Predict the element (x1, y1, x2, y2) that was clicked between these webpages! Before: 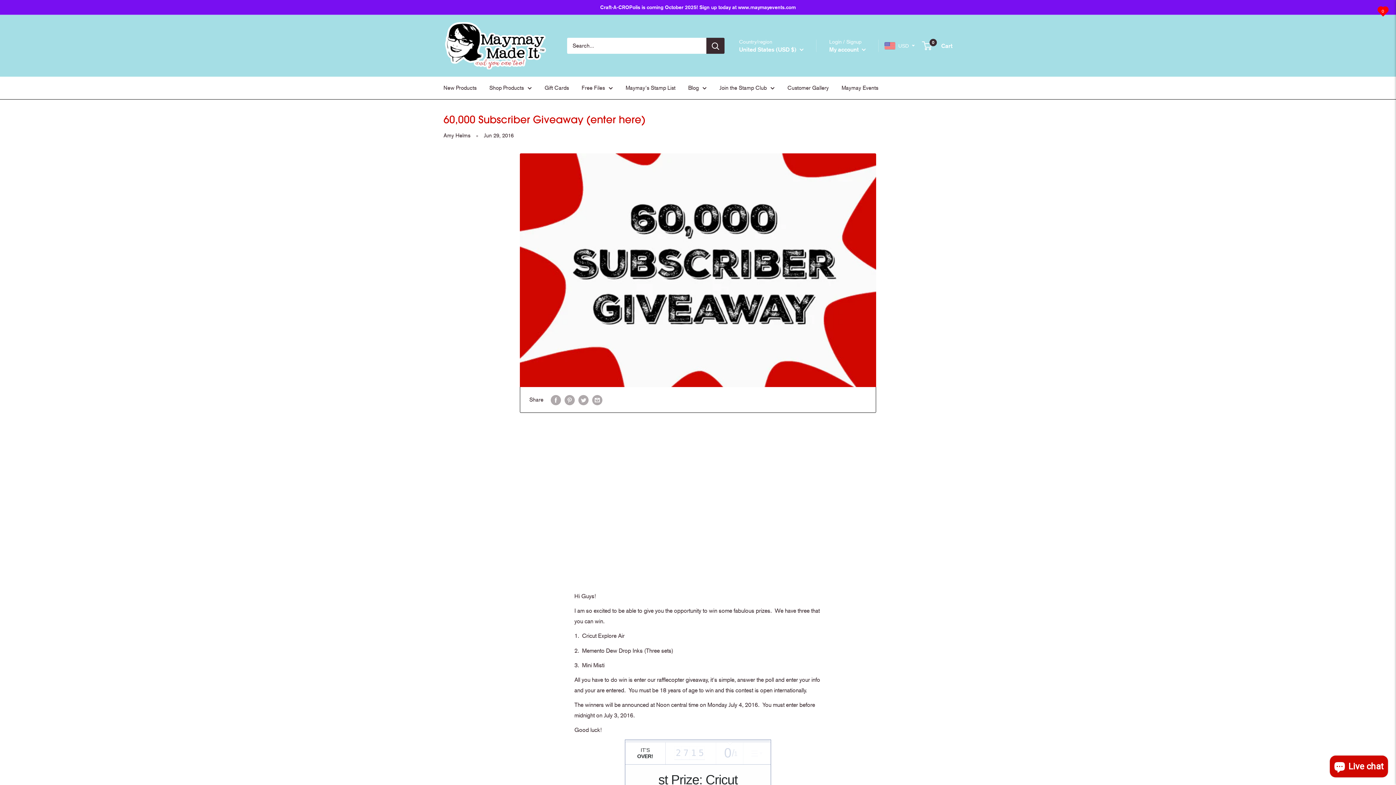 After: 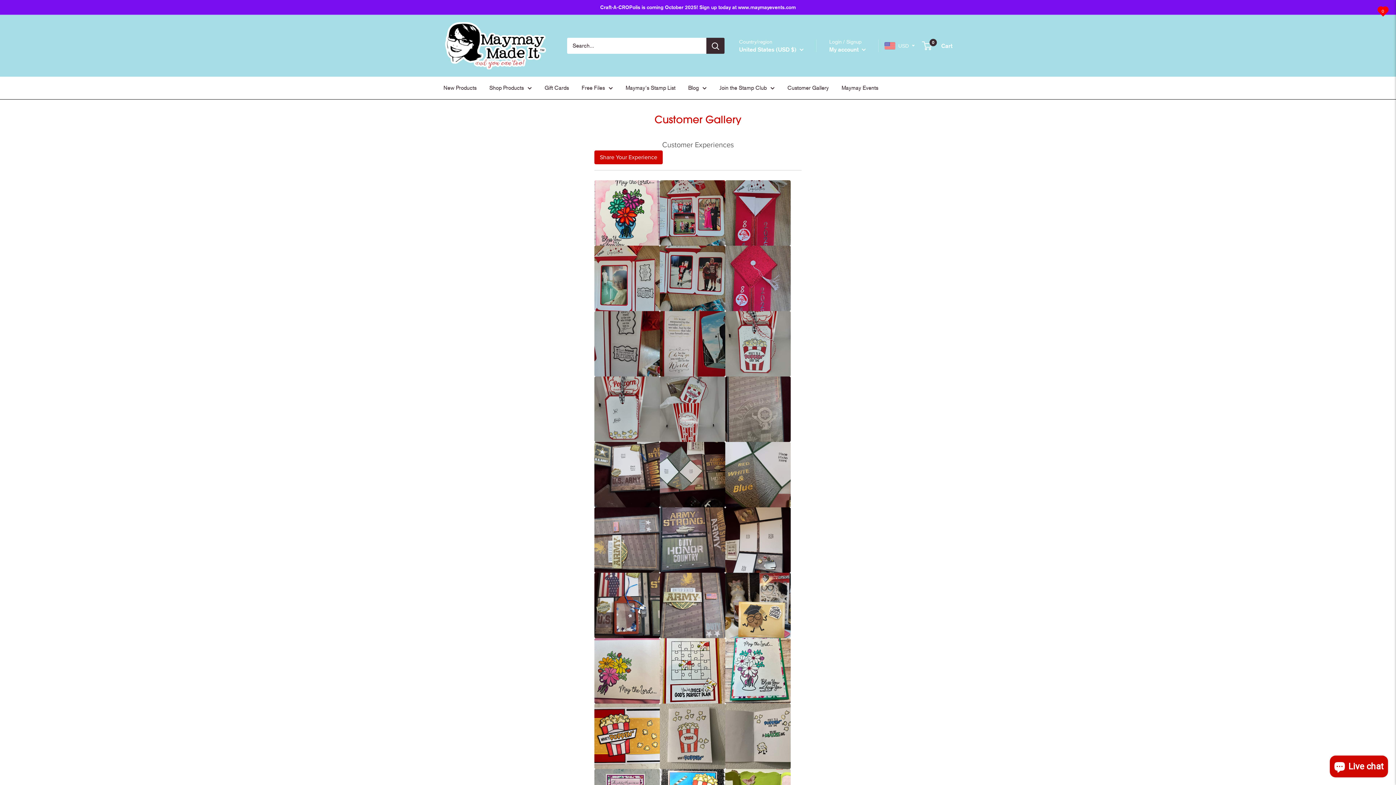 Action: label: Customer Gallery bbox: (787, 82, 829, 93)